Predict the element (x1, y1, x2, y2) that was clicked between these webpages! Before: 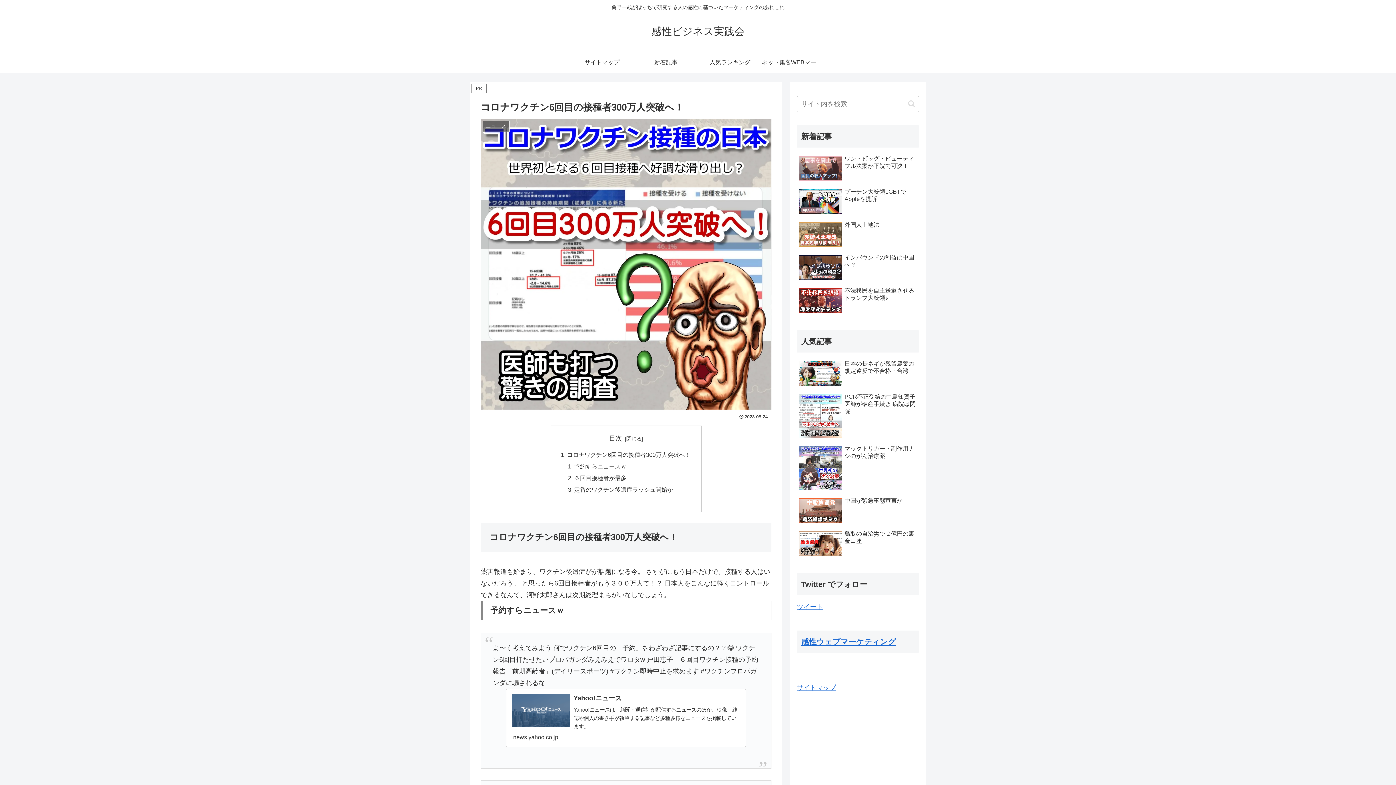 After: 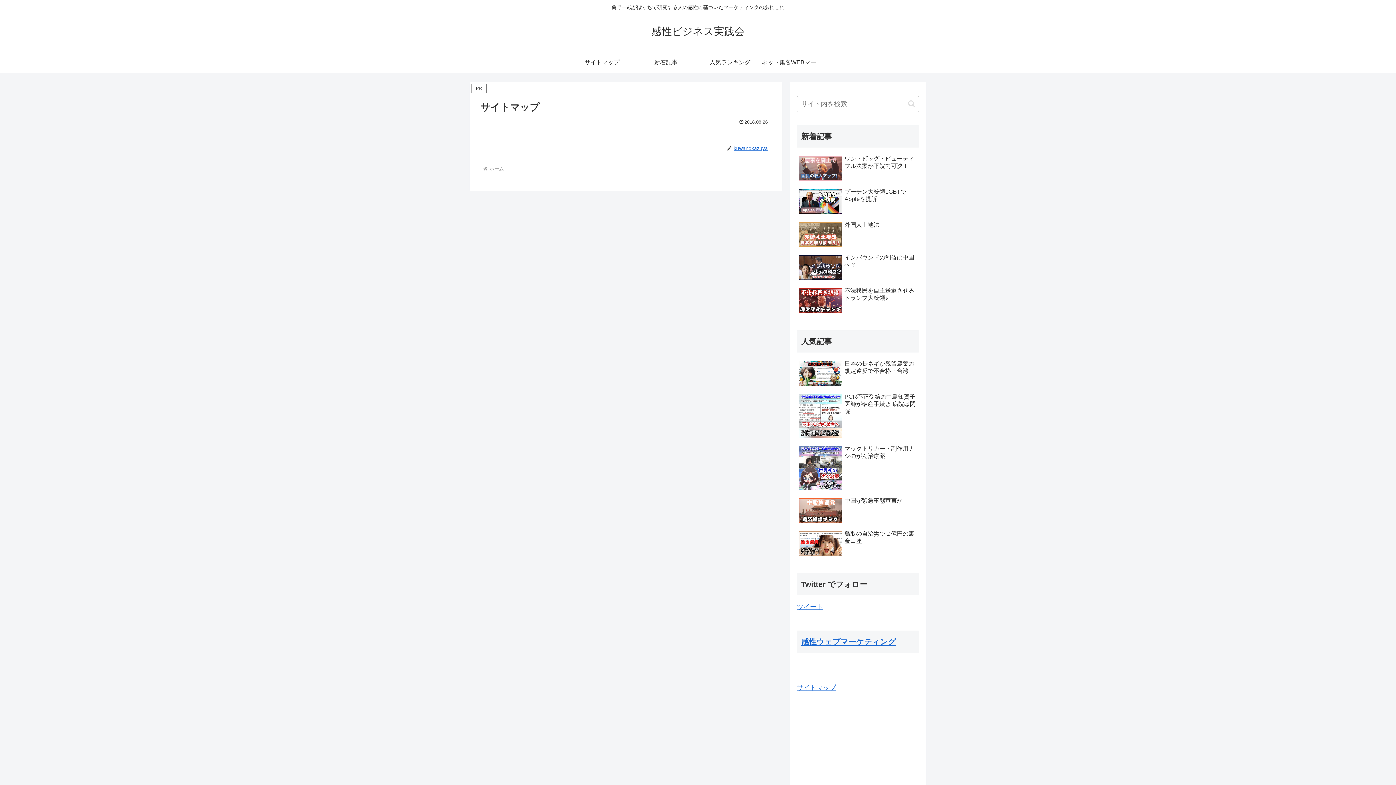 Action: bbox: (797, 684, 836, 691) label: サイトマップ